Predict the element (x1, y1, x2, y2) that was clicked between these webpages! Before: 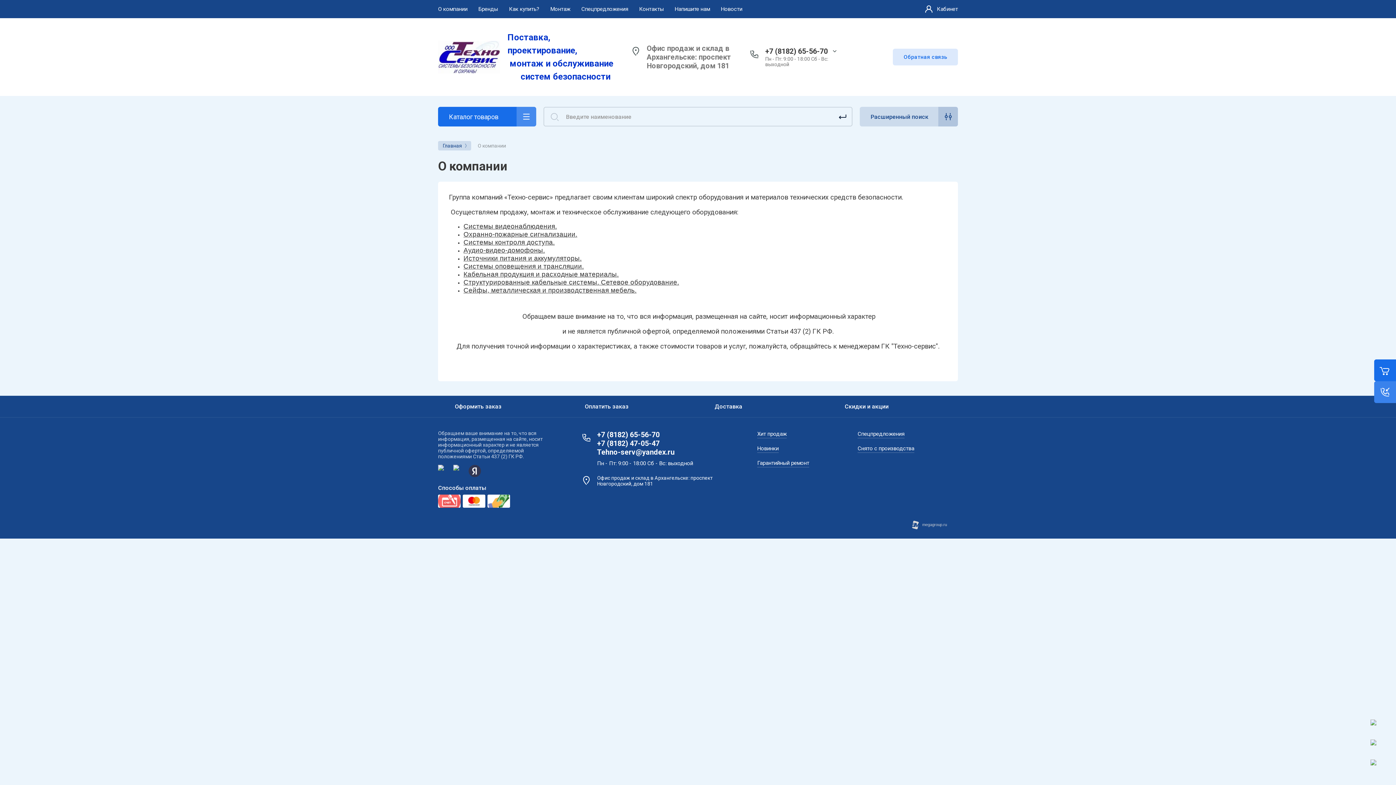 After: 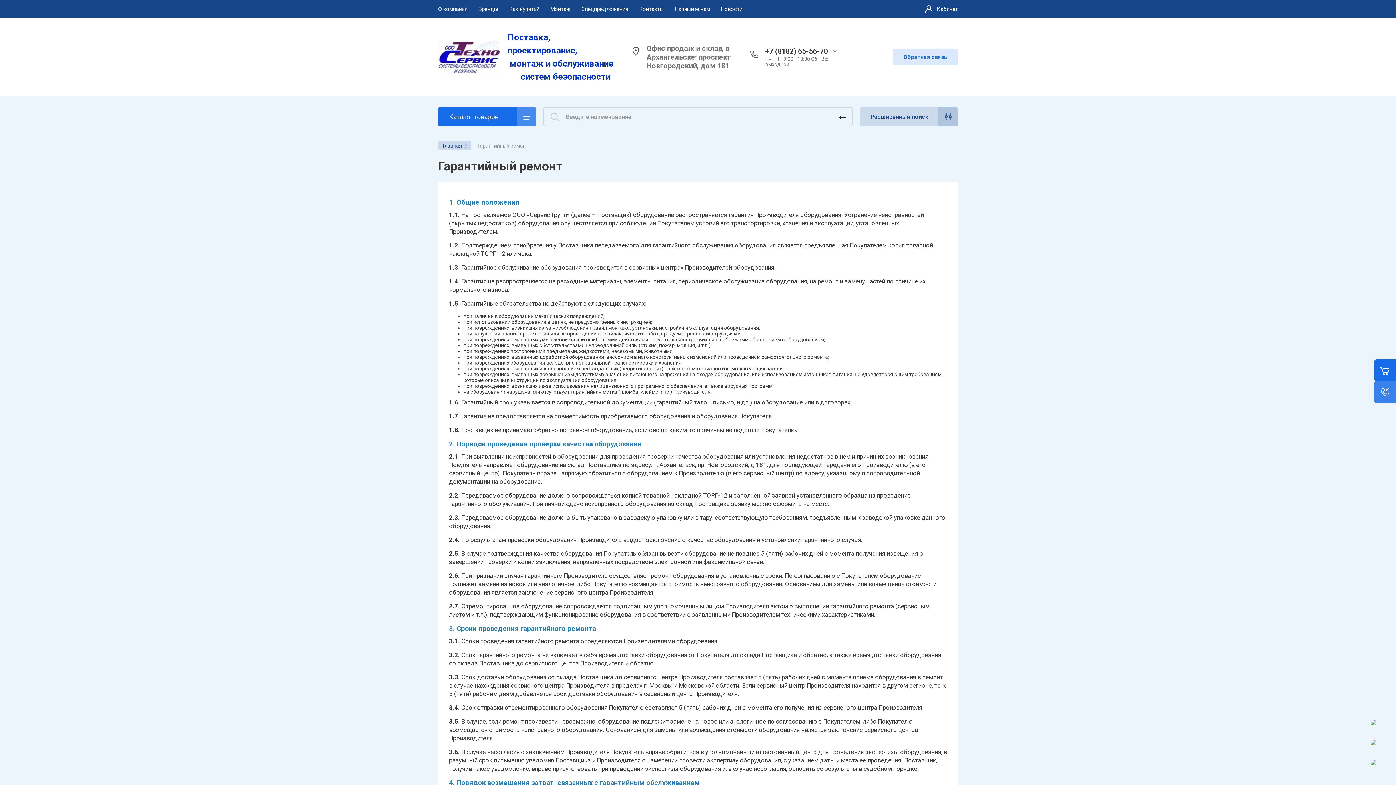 Action: bbox: (757, 458, 809, 467) label: Гарантийный ремонт